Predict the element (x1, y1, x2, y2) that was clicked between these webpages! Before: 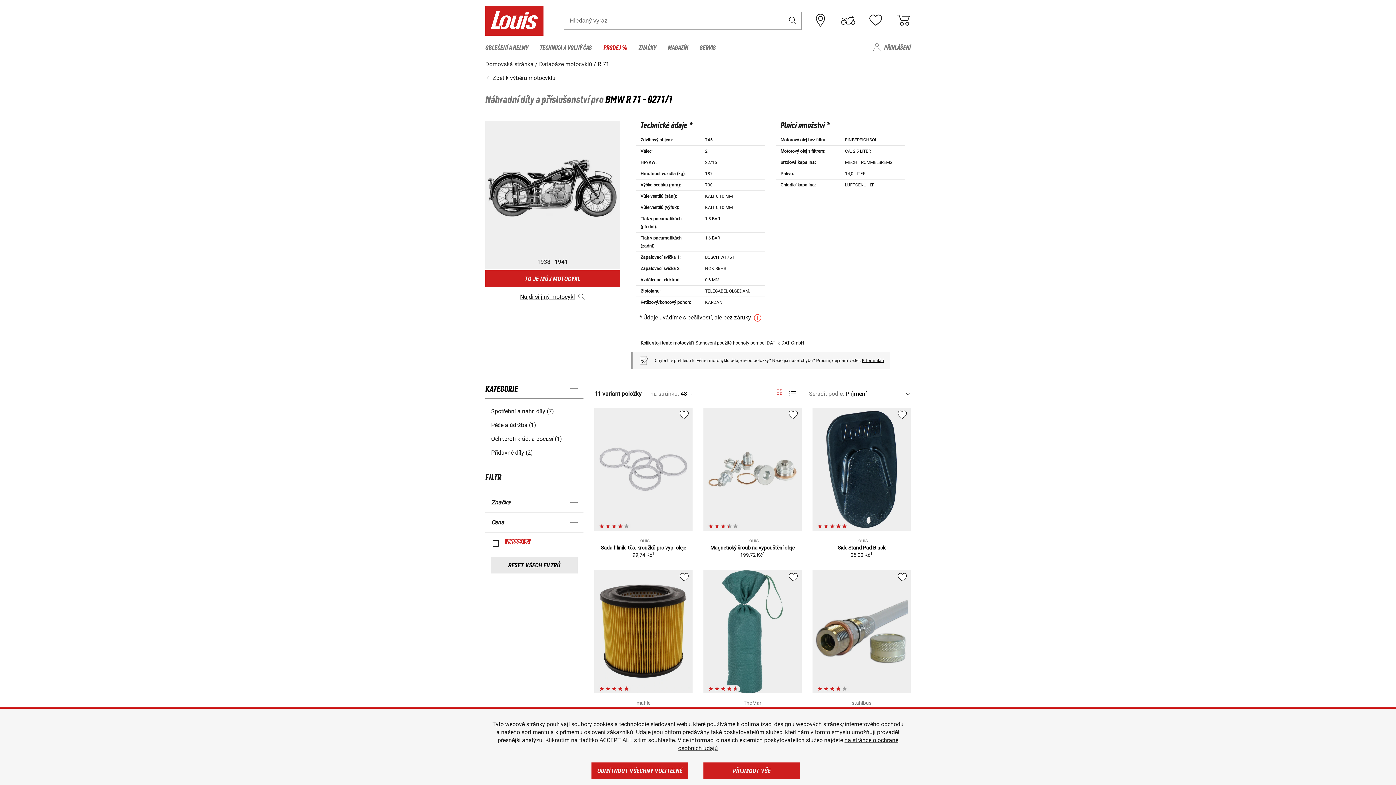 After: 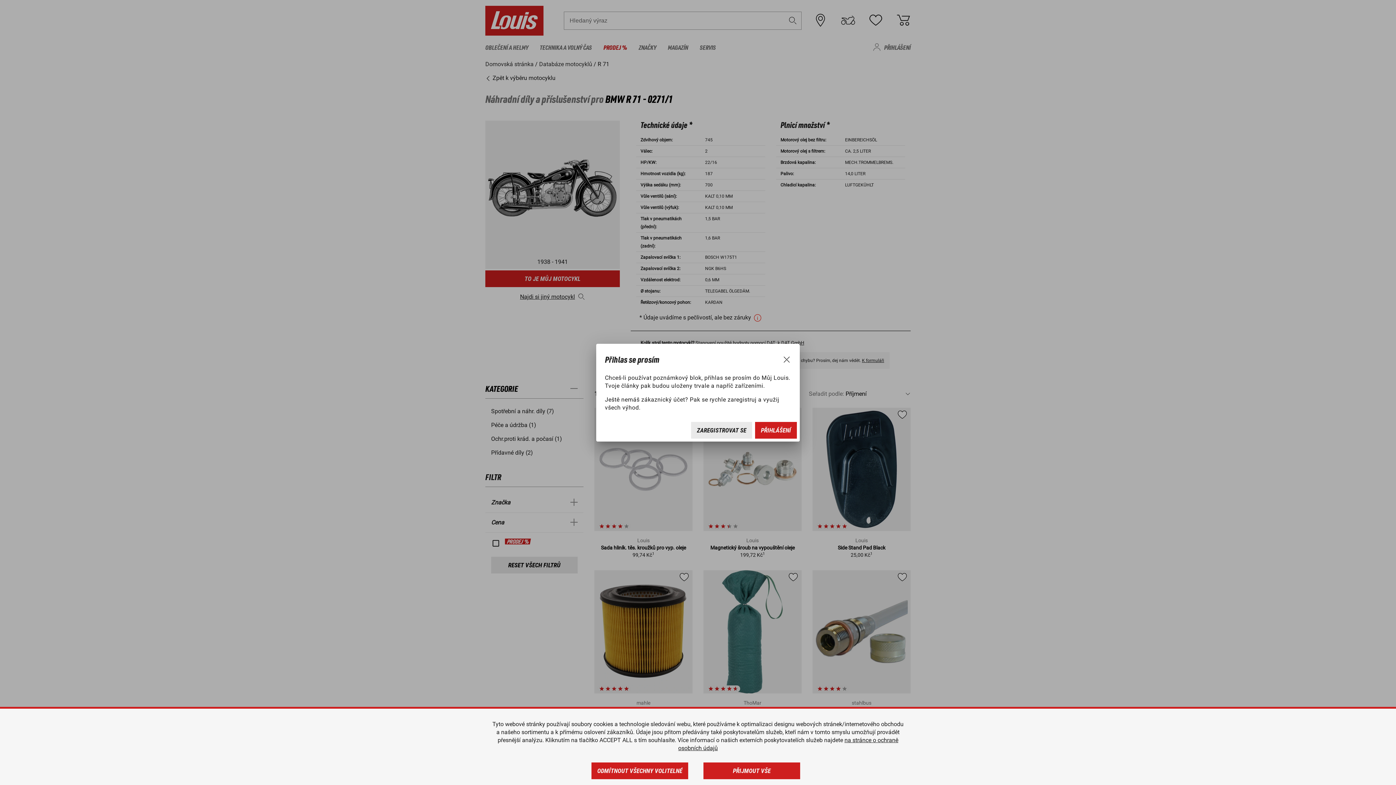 Action: bbox: (897, 415, 907, 420)